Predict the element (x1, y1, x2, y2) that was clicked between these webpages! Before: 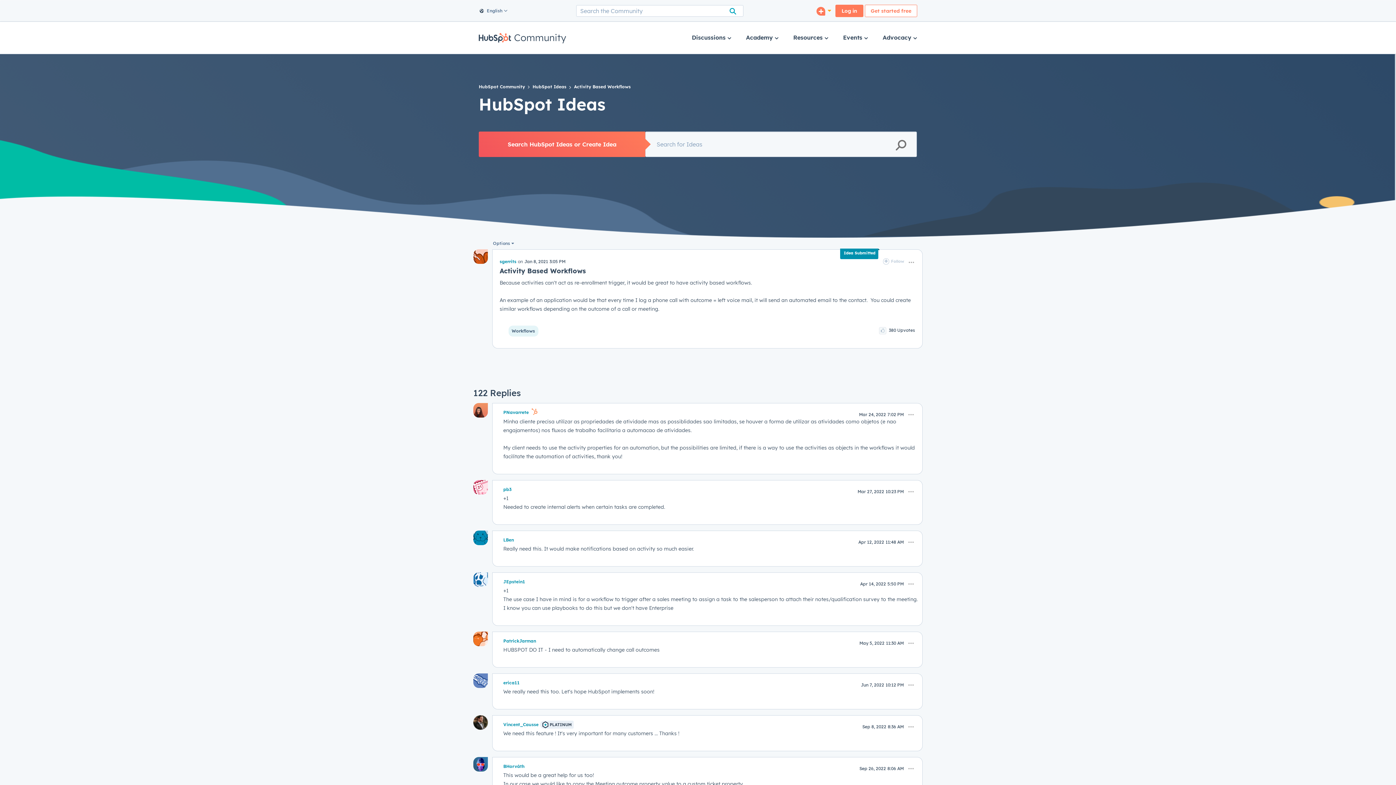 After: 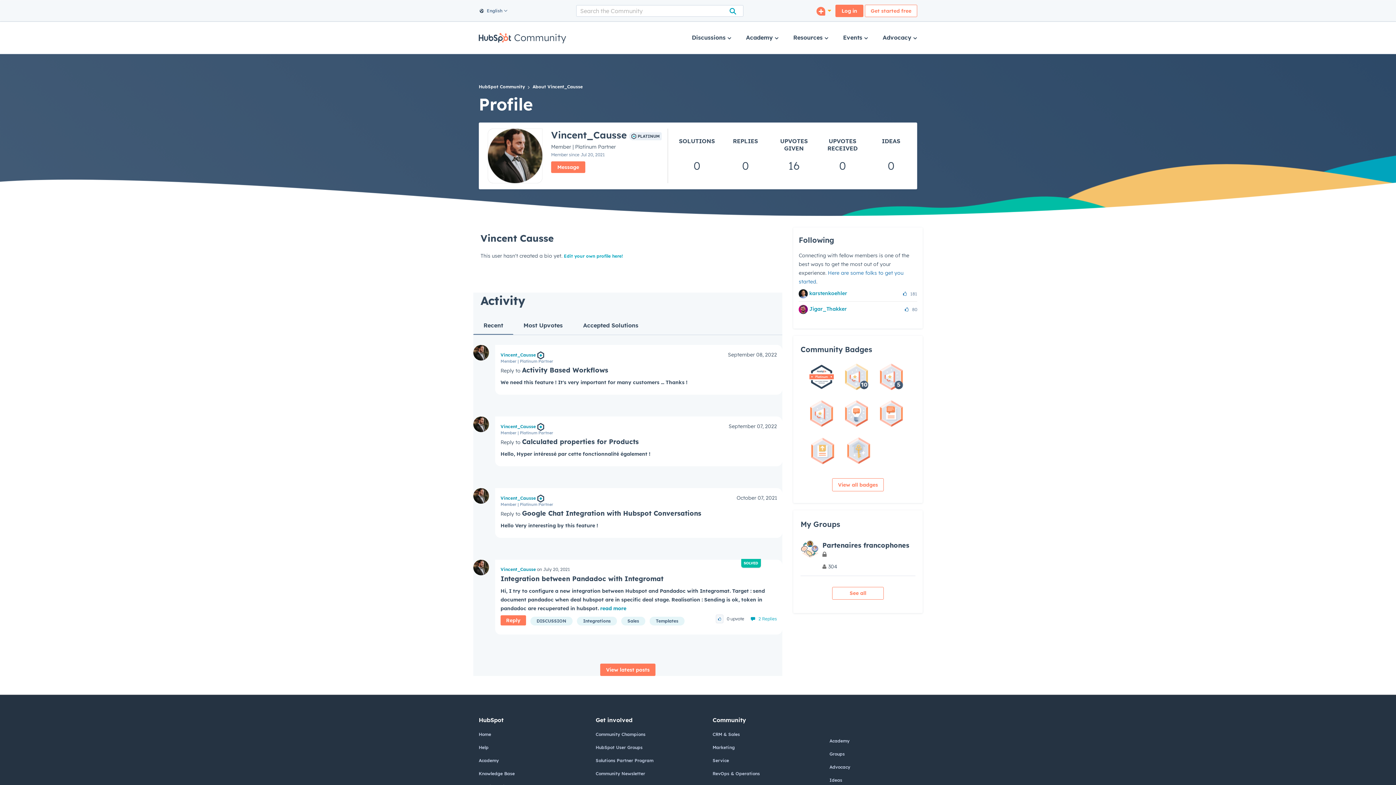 Action: bbox: (503, 719, 538, 728) label: View Profile of Vincent_Causse